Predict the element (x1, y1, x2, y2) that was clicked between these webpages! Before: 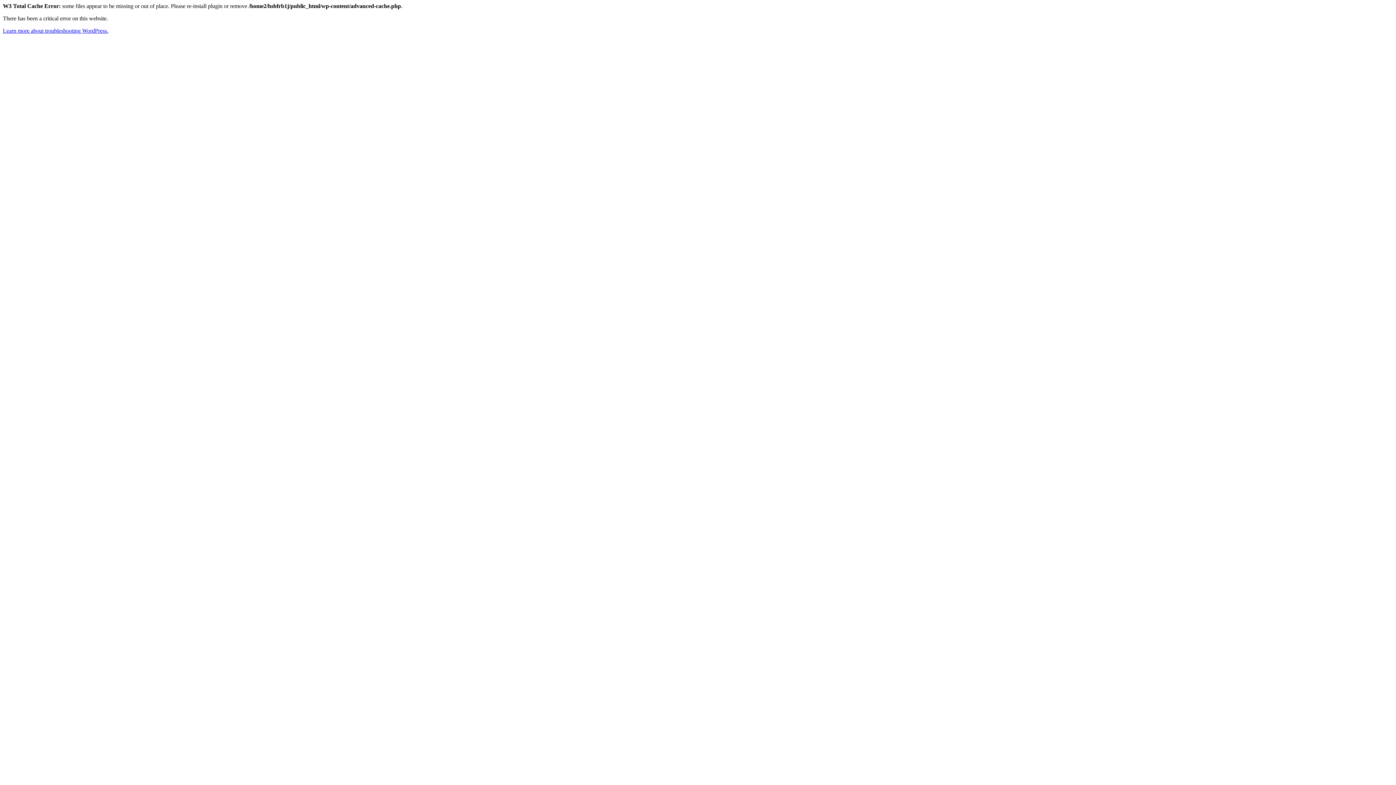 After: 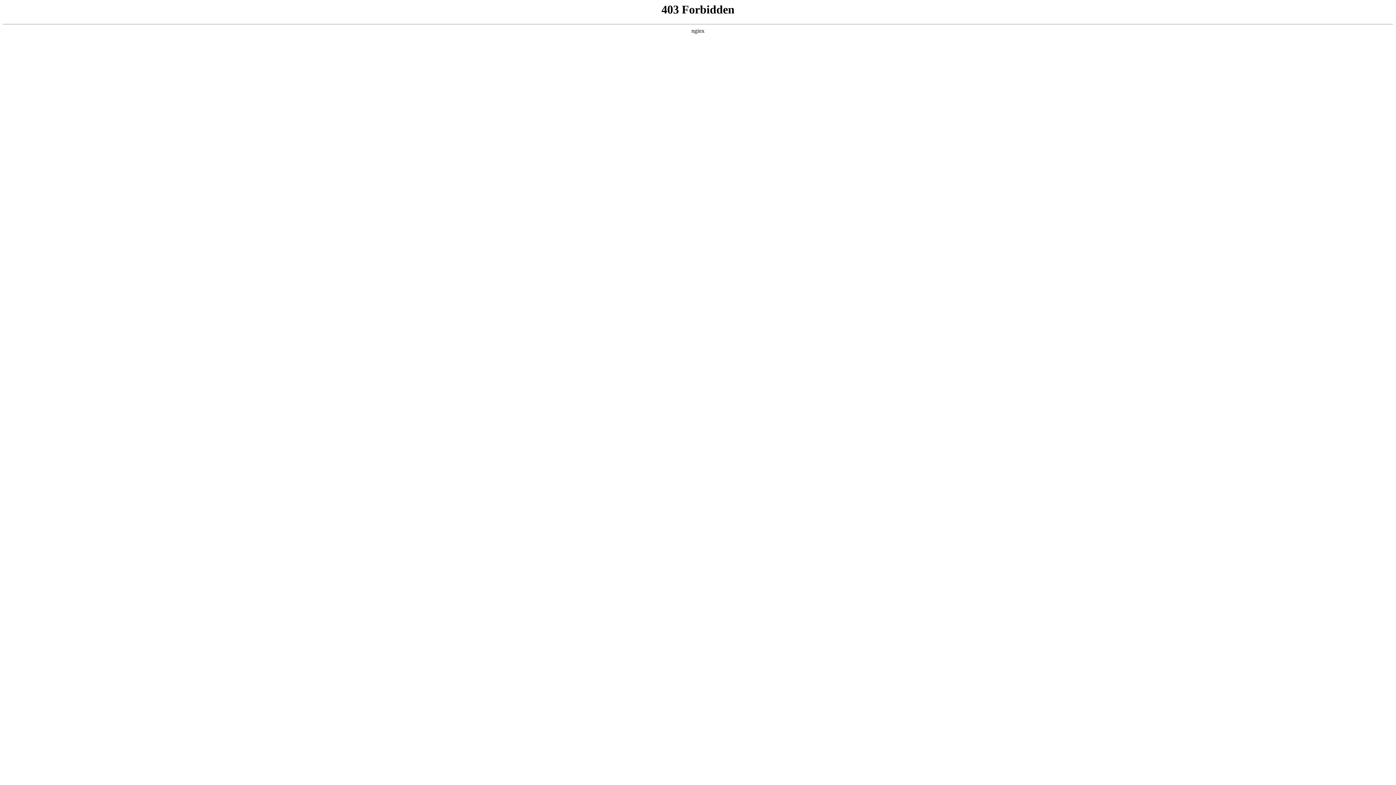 Action: label: Learn more about troubleshooting WordPress. bbox: (2, 27, 108, 33)